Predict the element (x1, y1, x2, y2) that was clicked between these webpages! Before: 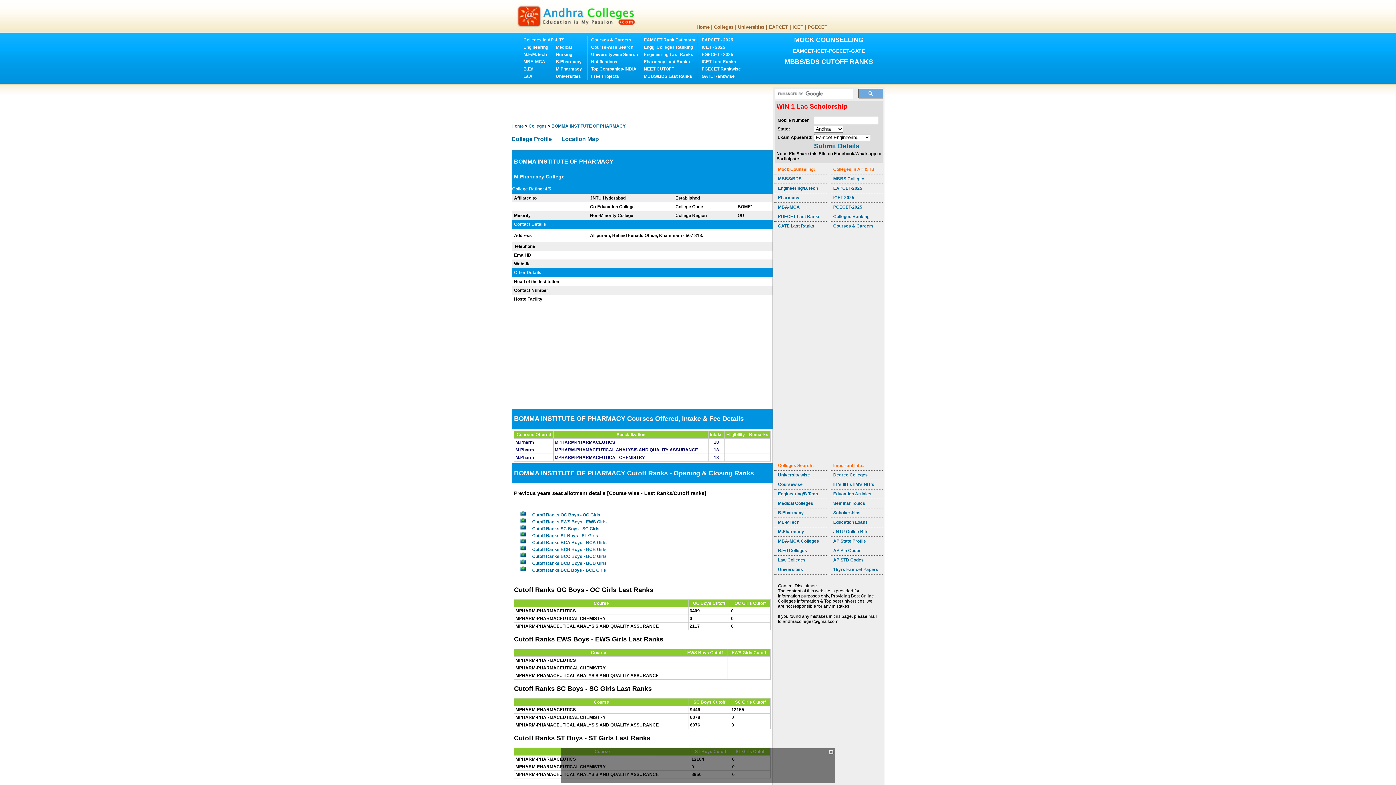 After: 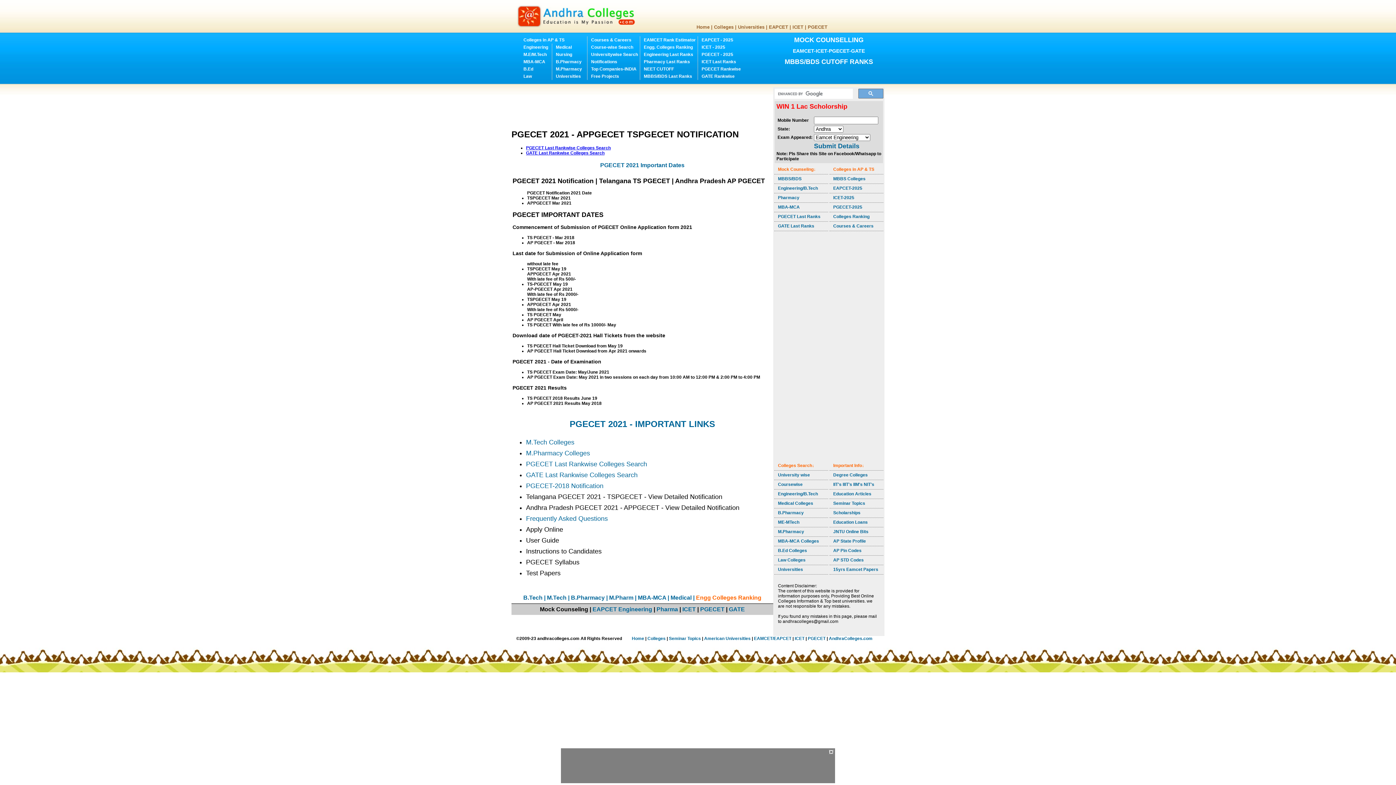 Action: bbox: (701, 52, 733, 57) label: PGECET - 2025